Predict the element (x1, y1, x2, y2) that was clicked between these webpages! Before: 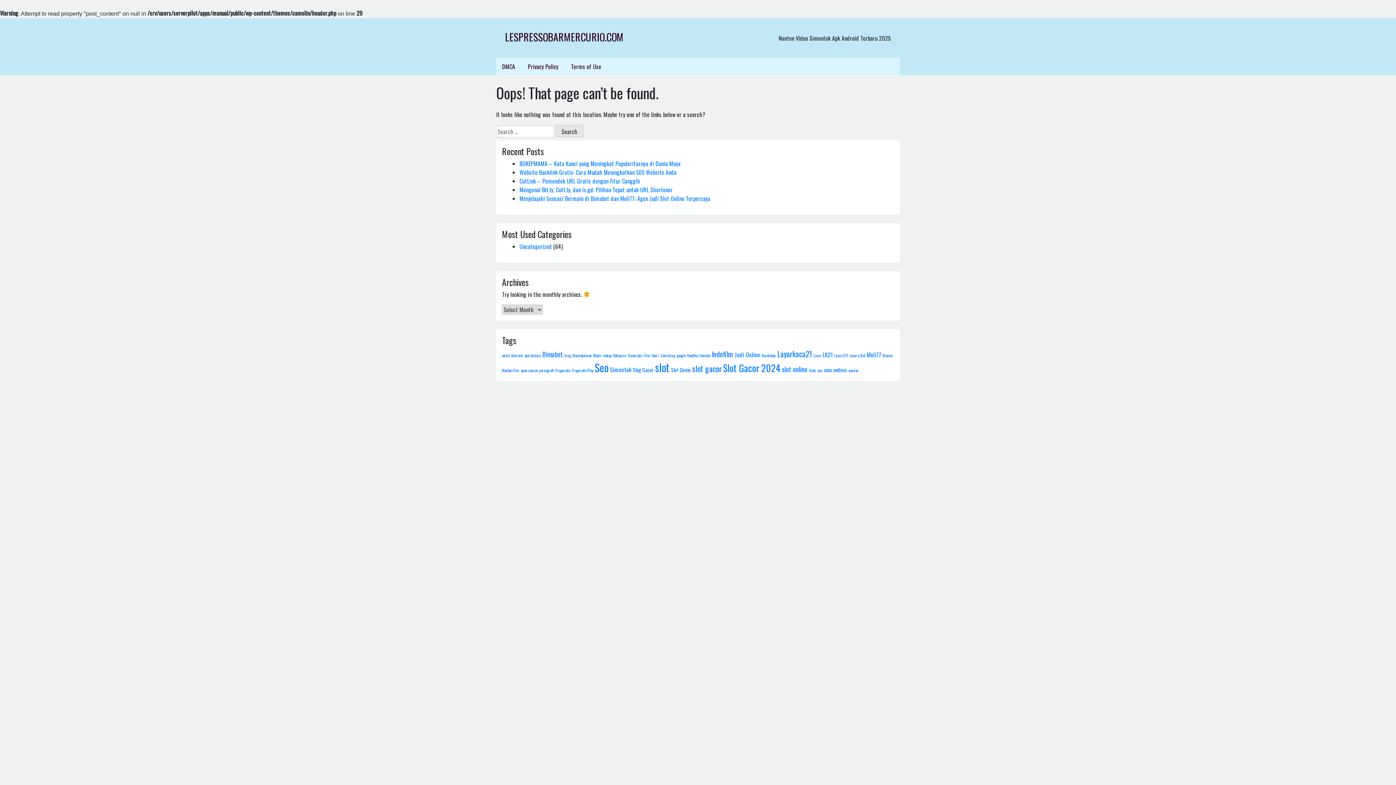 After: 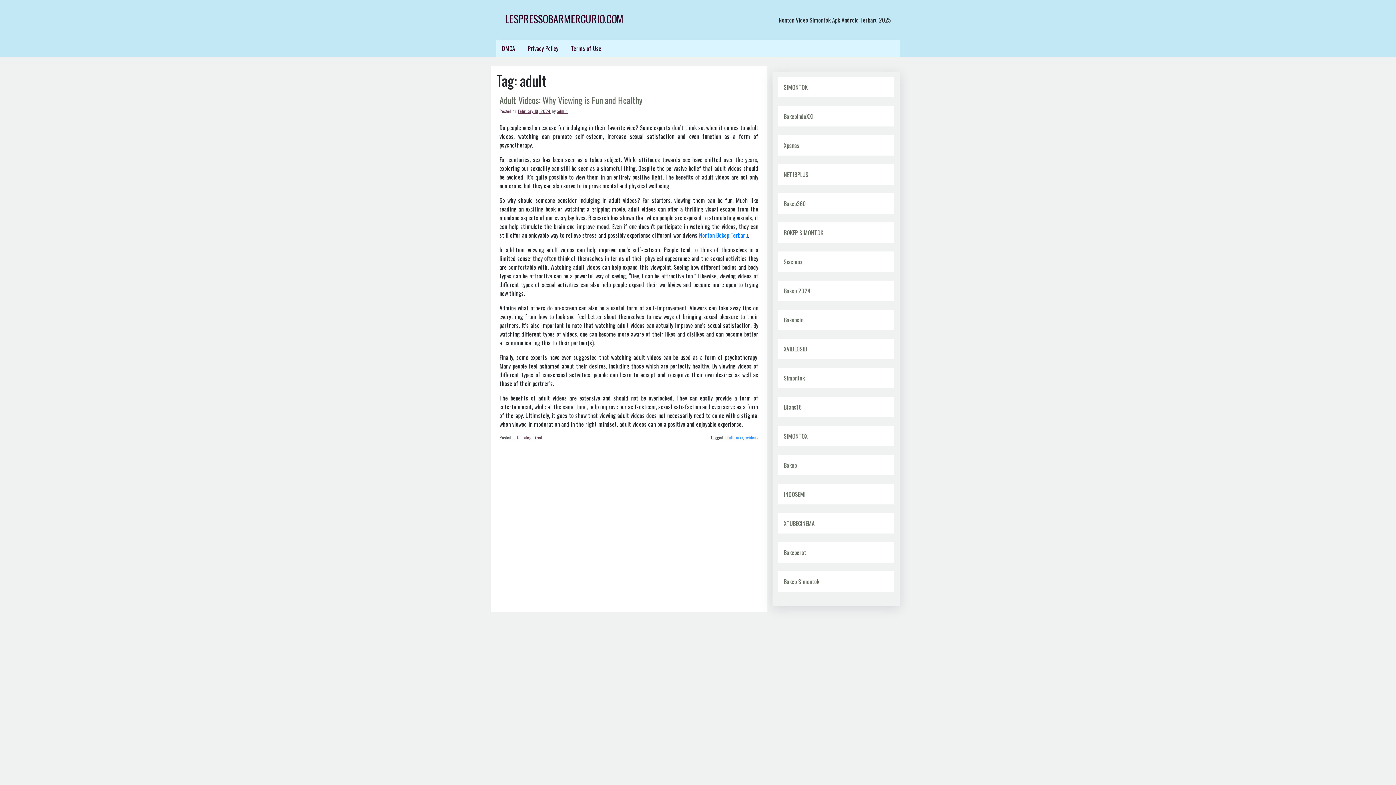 Action: bbox: (502, 352, 509, 358) label: adult (1 item)